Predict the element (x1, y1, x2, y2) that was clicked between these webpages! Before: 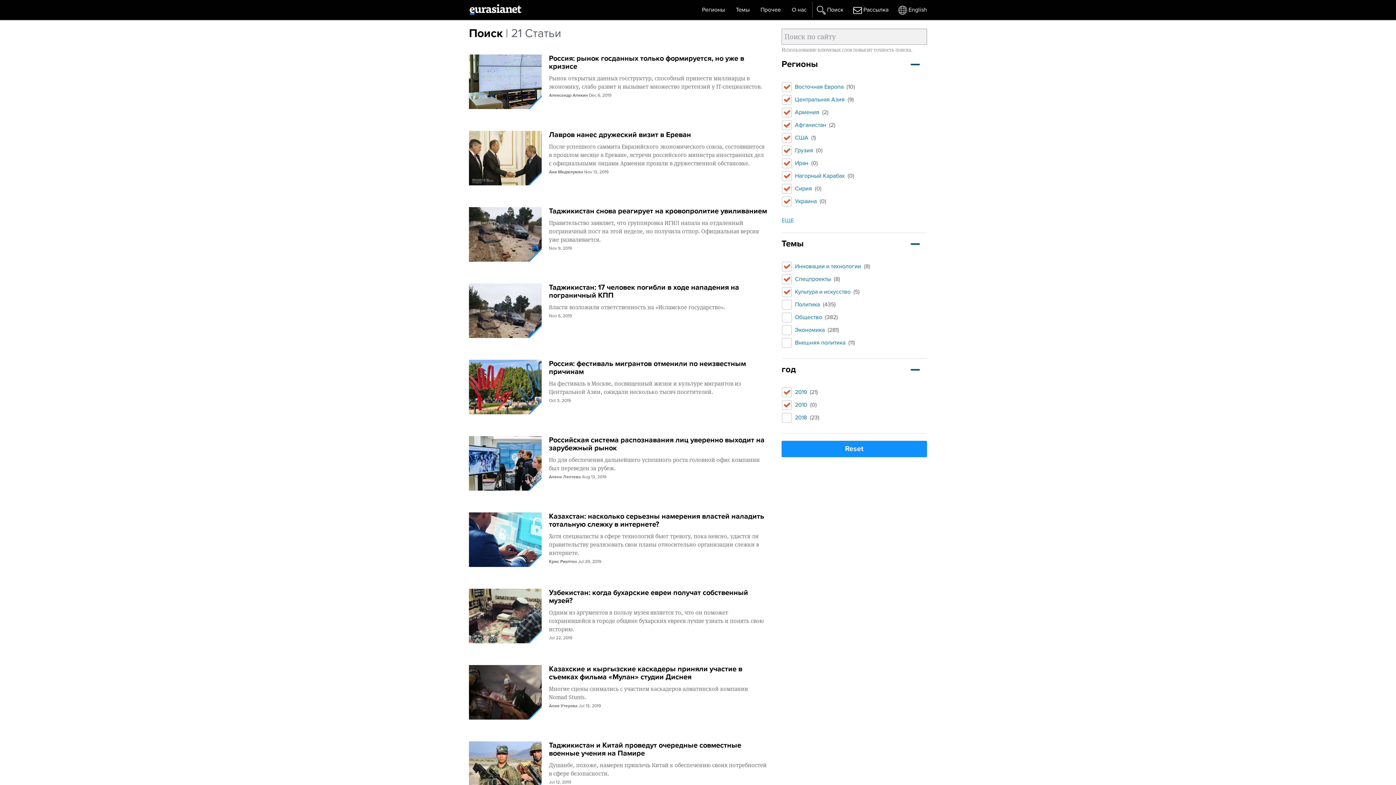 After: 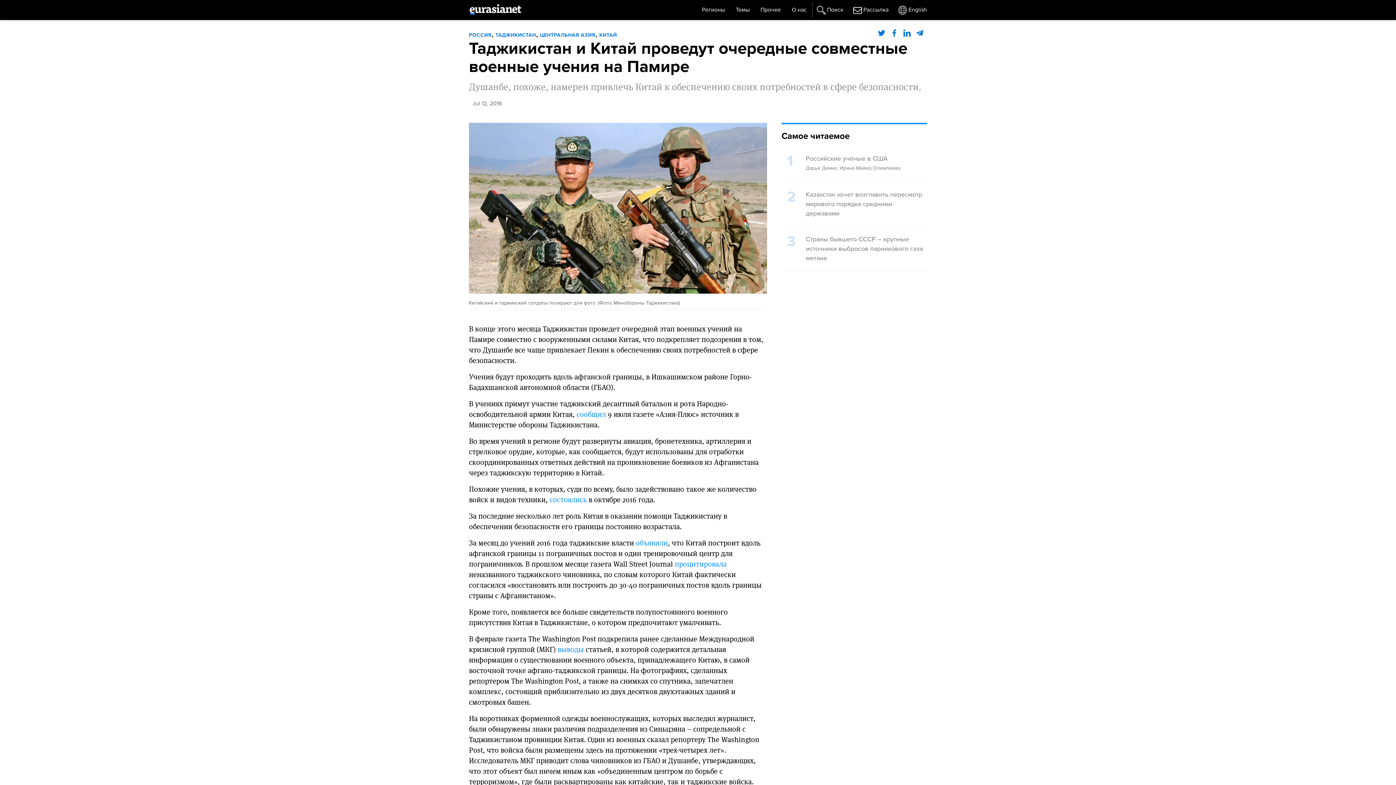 Action: bbox: (549, 741, 741, 758) label: Таджикистан и Китай проведут очередные совместные военные учения на Памире